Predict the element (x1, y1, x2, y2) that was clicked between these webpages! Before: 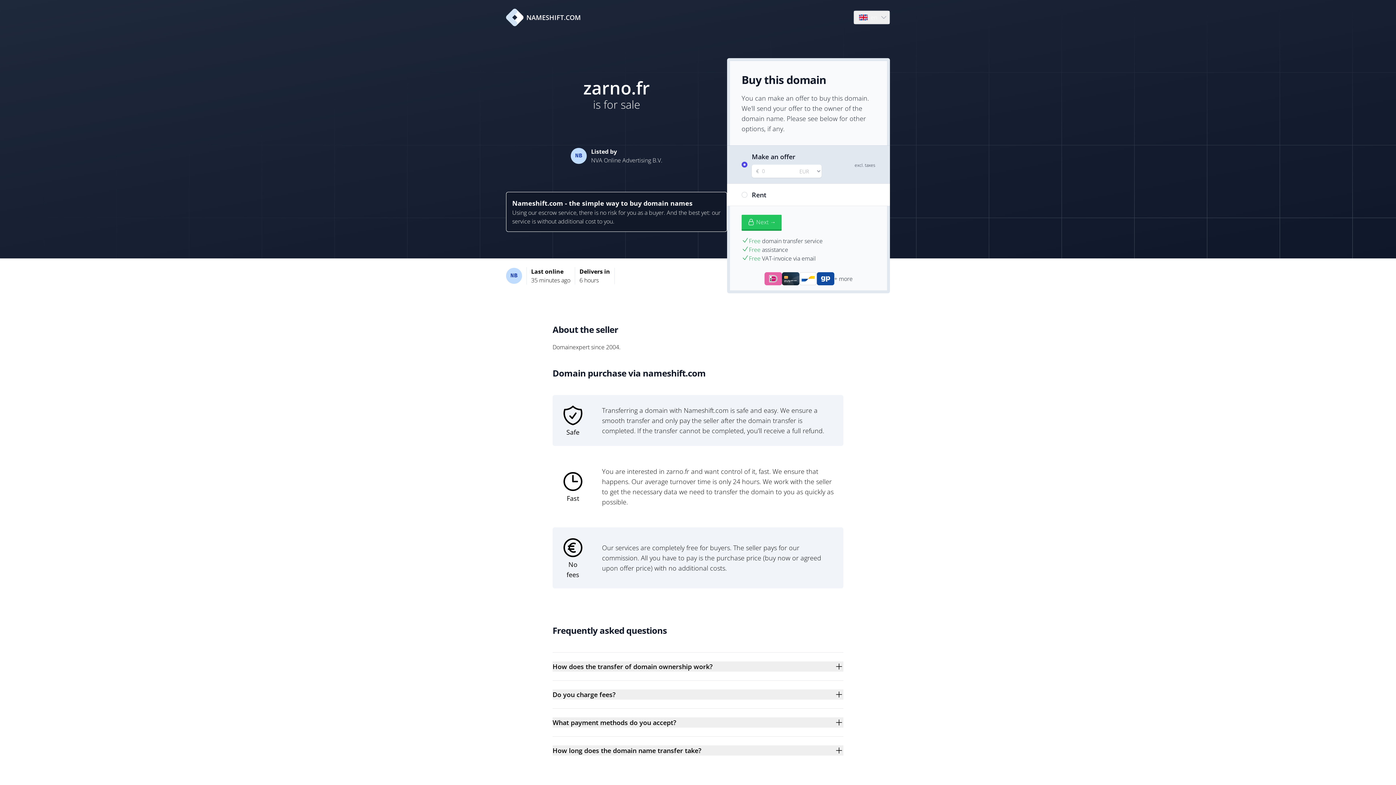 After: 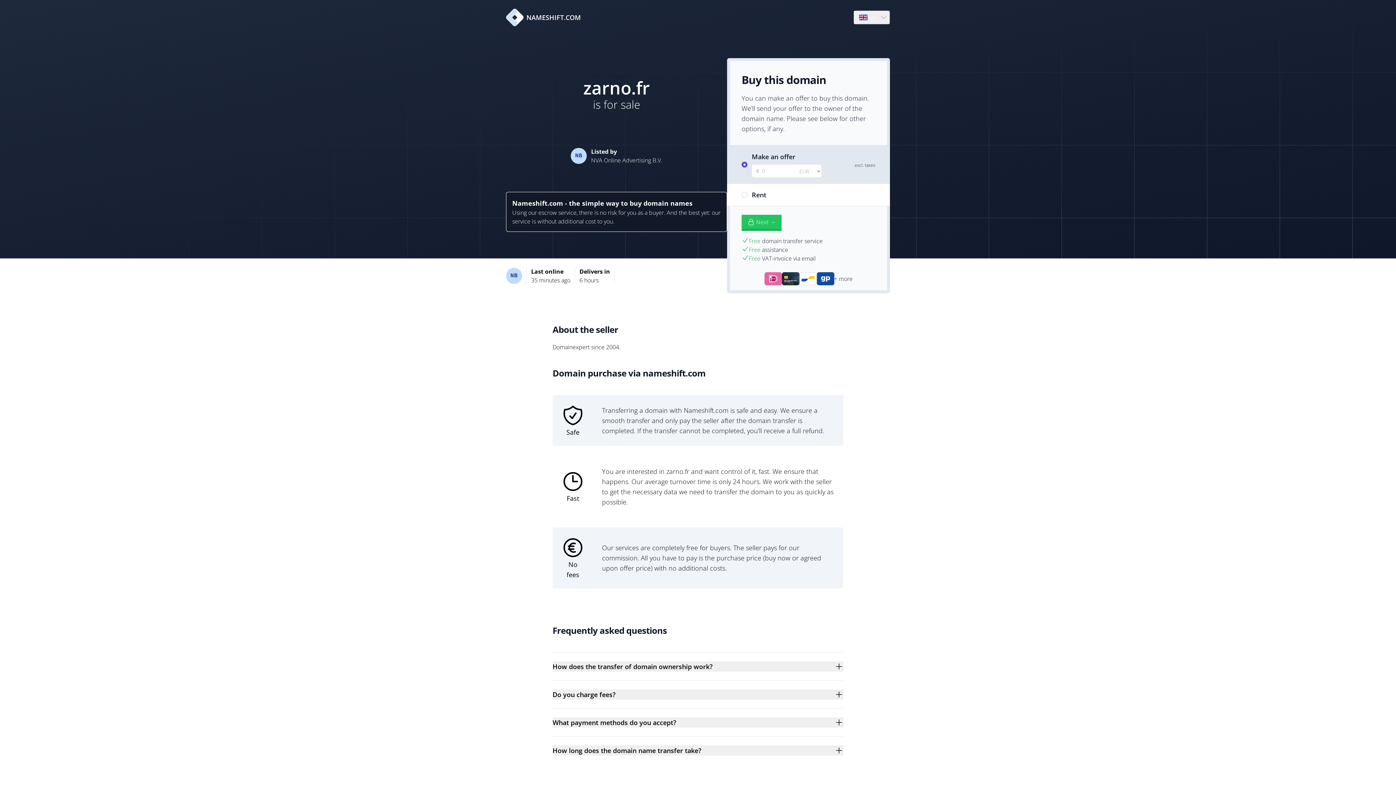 Action: label: NAMESHIFT.COM bbox: (506, 8, 581, 26)